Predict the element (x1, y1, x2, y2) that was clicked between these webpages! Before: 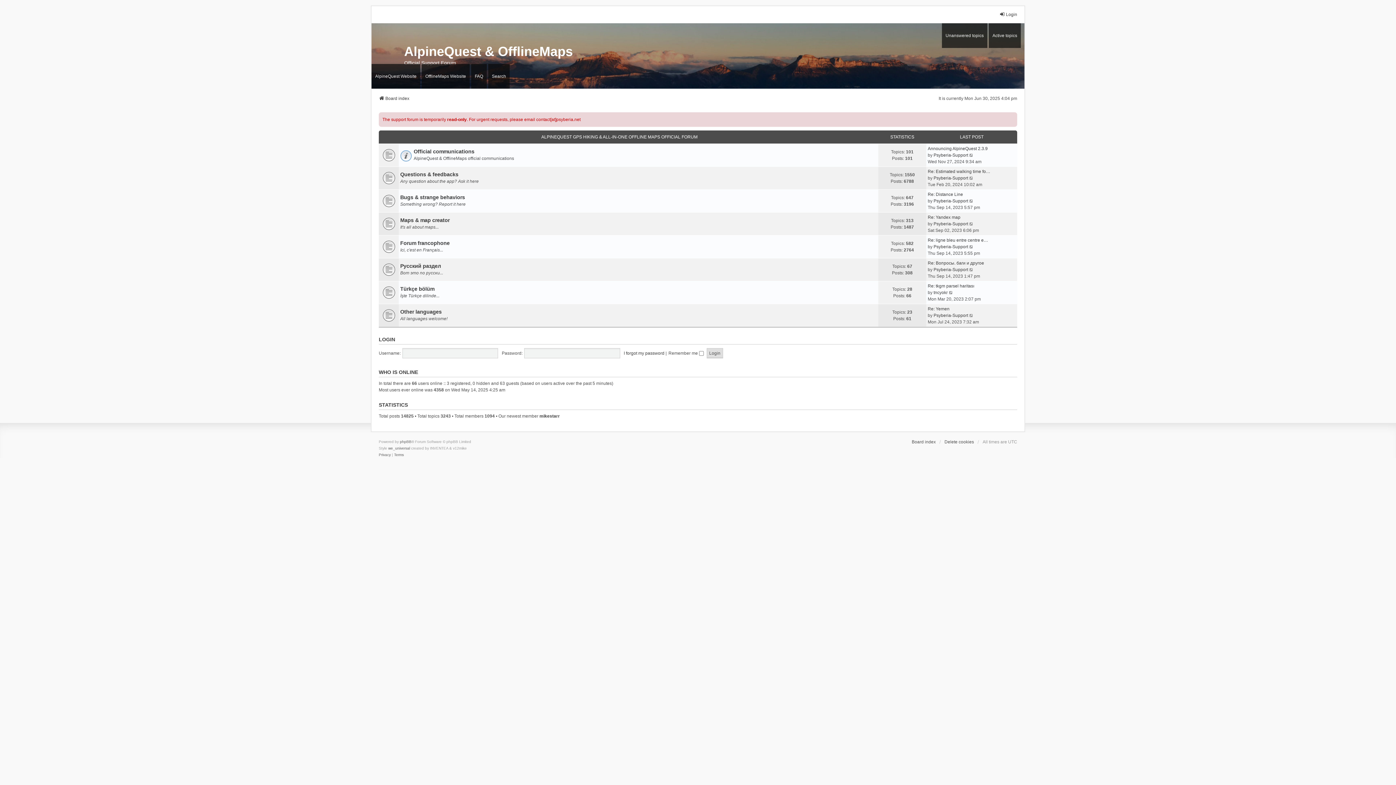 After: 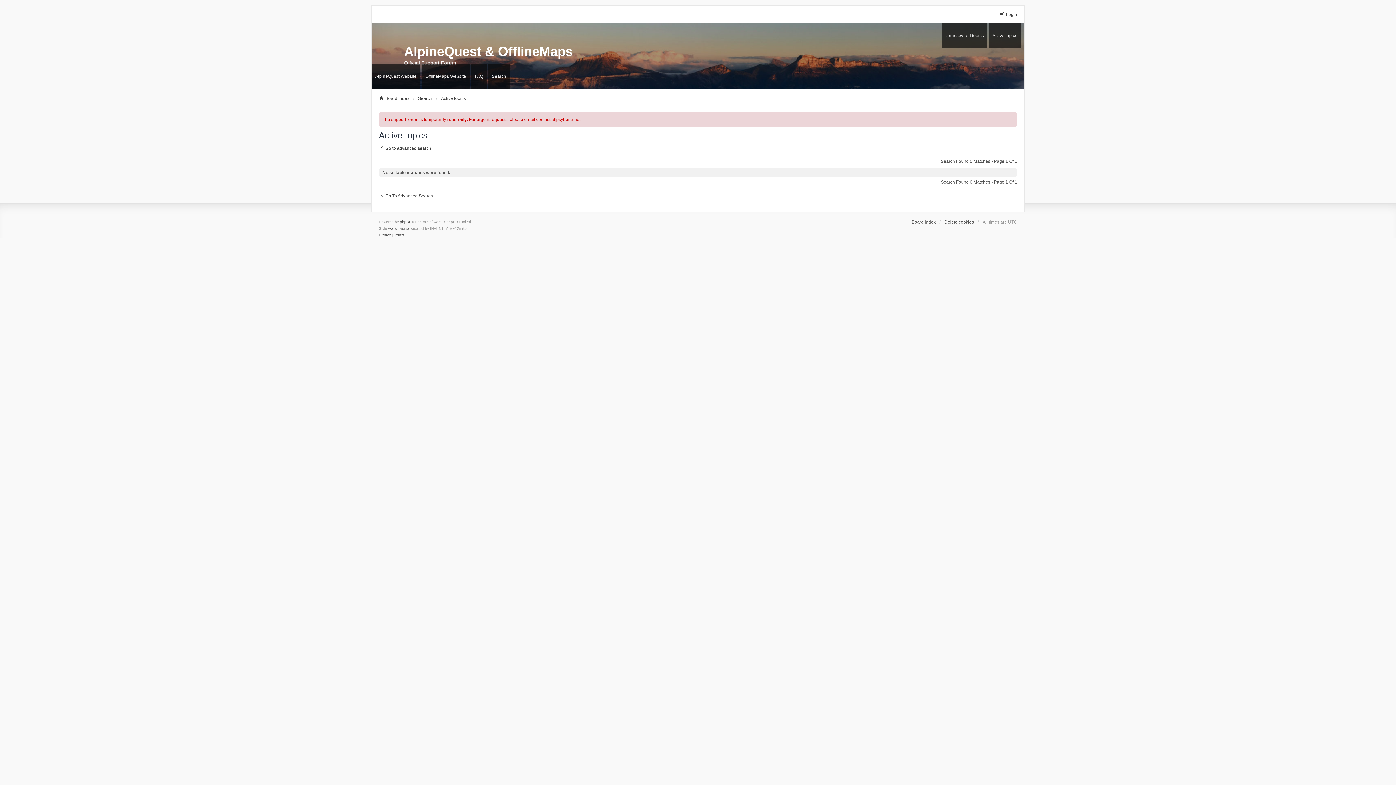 Action: label: Active topics bbox: (989, 23, 1021, 47)